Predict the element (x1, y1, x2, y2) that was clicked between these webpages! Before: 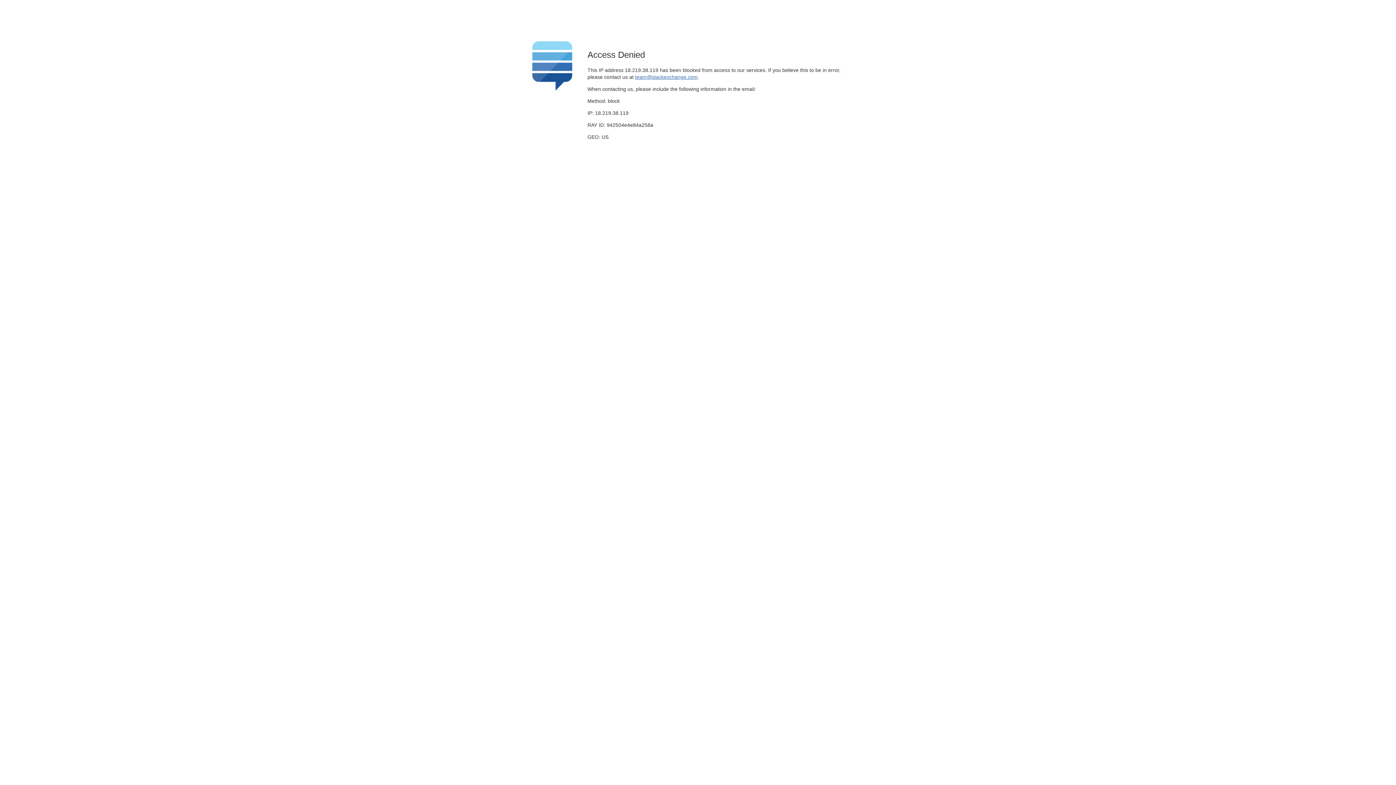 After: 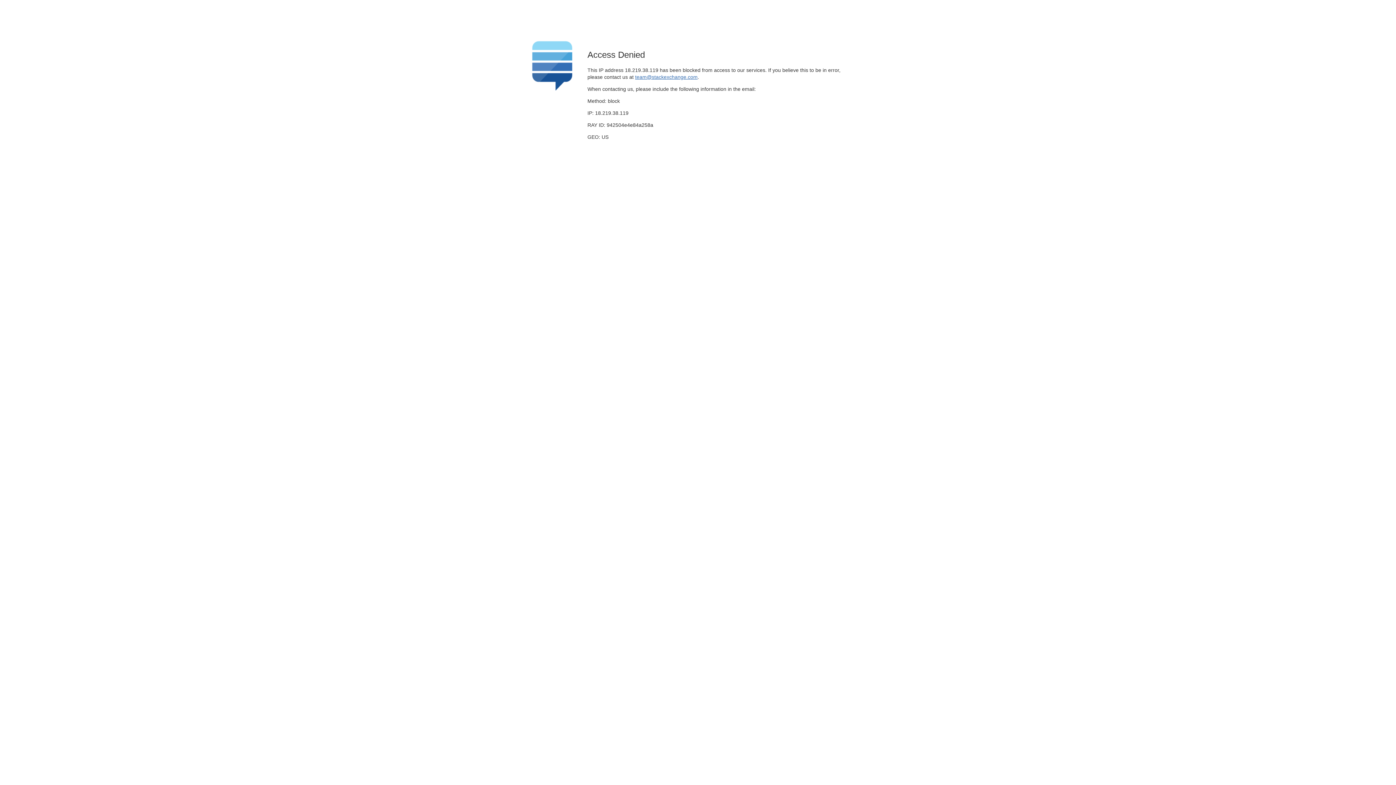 Action: label: team@stackexchange.com bbox: (635, 74, 697, 79)